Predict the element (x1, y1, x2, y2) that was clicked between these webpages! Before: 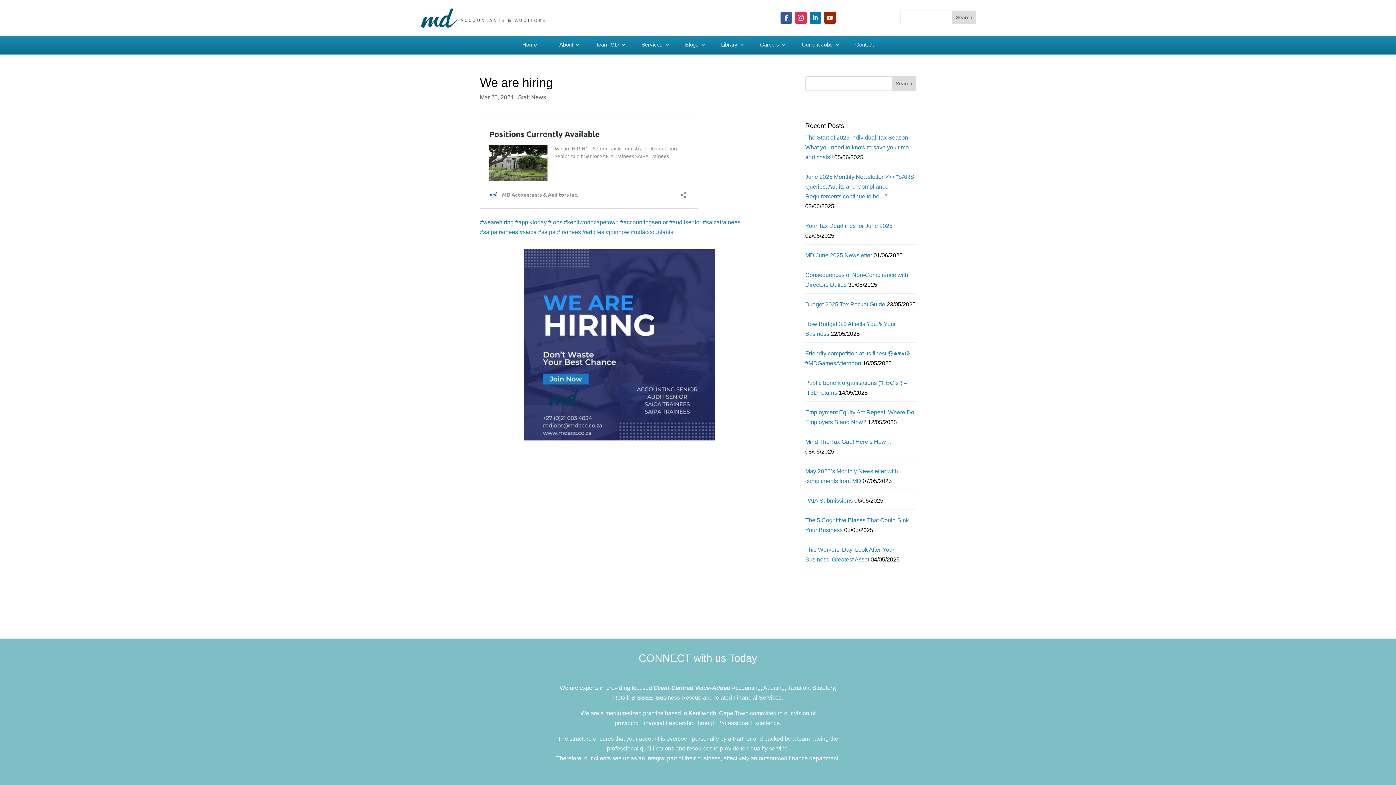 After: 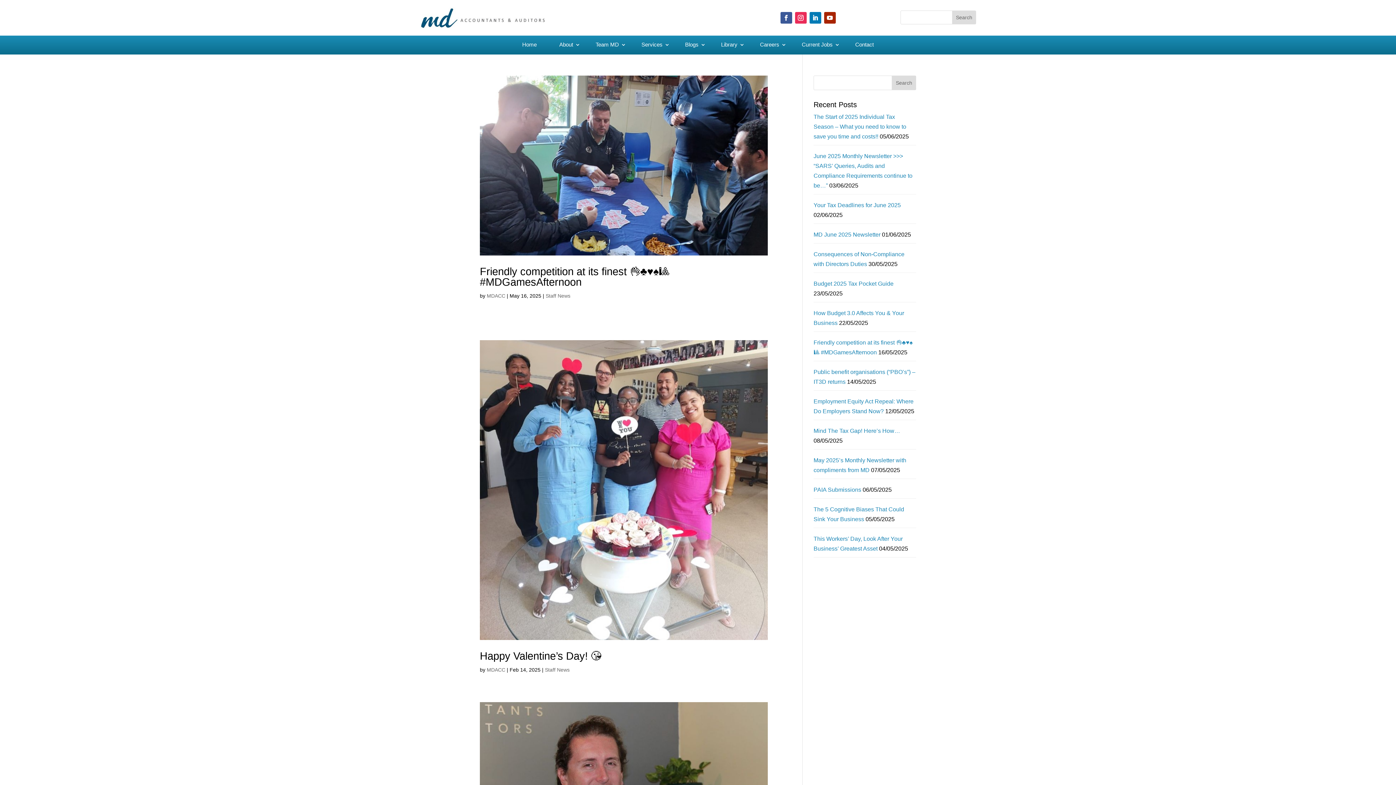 Action: bbox: (518, 94, 546, 100) label: Staff News